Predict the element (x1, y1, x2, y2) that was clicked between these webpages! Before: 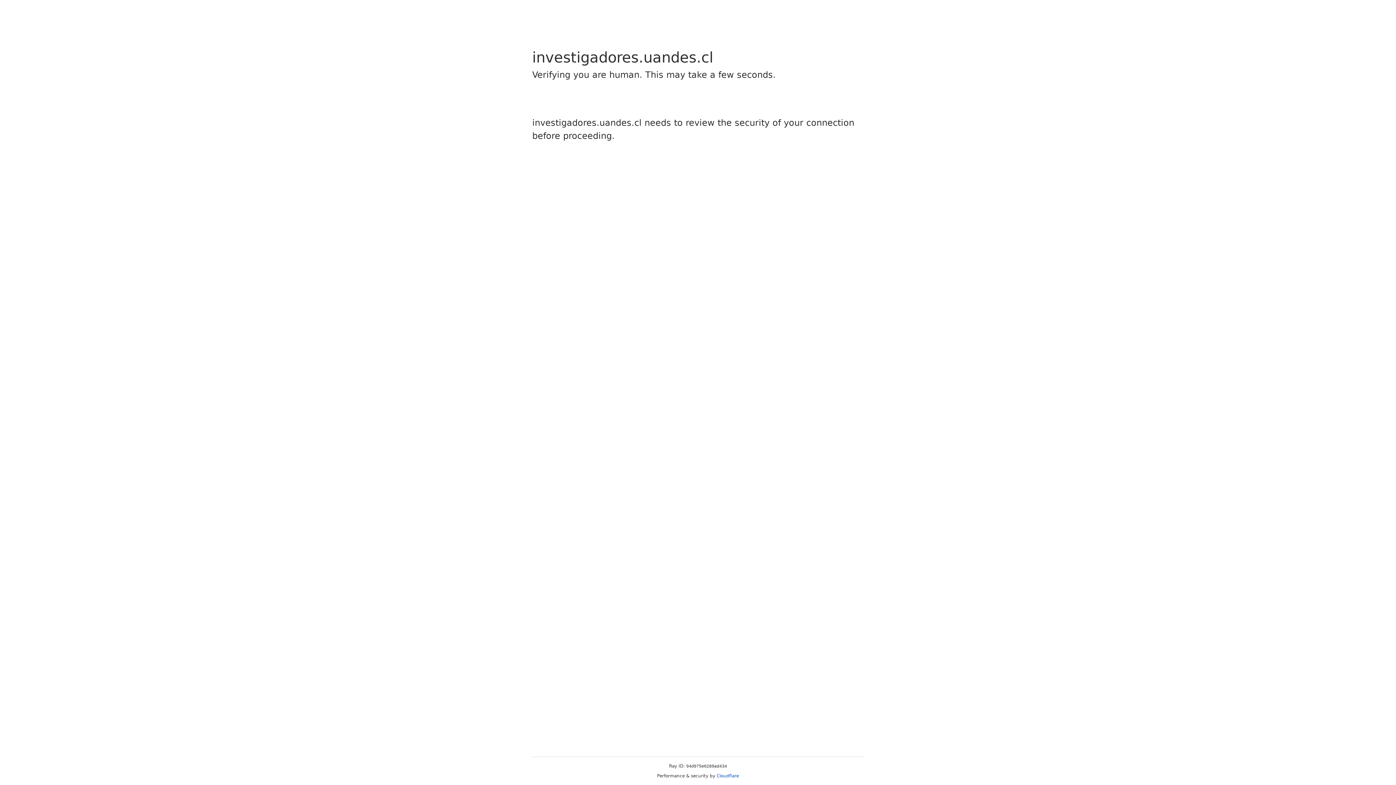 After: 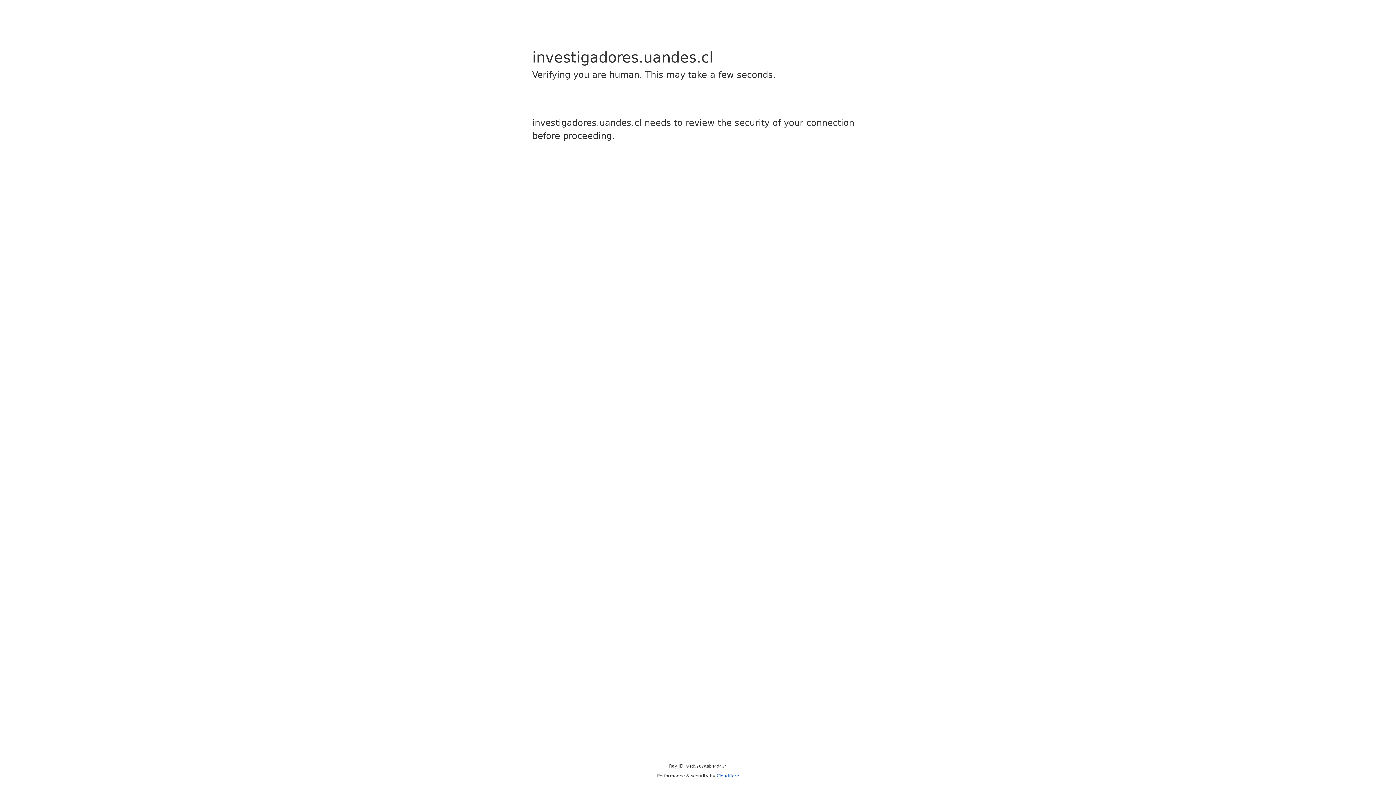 Action: label: Cloudflare bbox: (716, 773, 739, 778)